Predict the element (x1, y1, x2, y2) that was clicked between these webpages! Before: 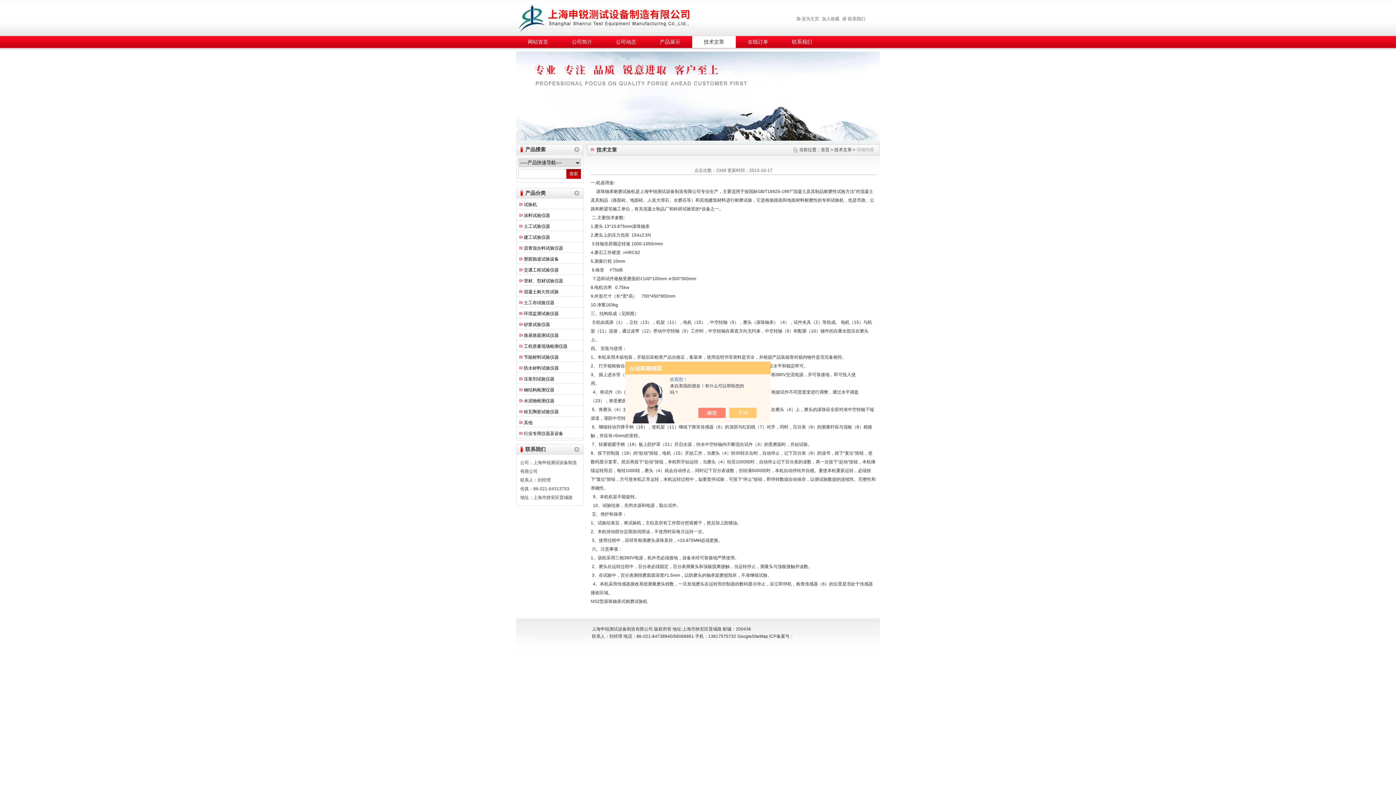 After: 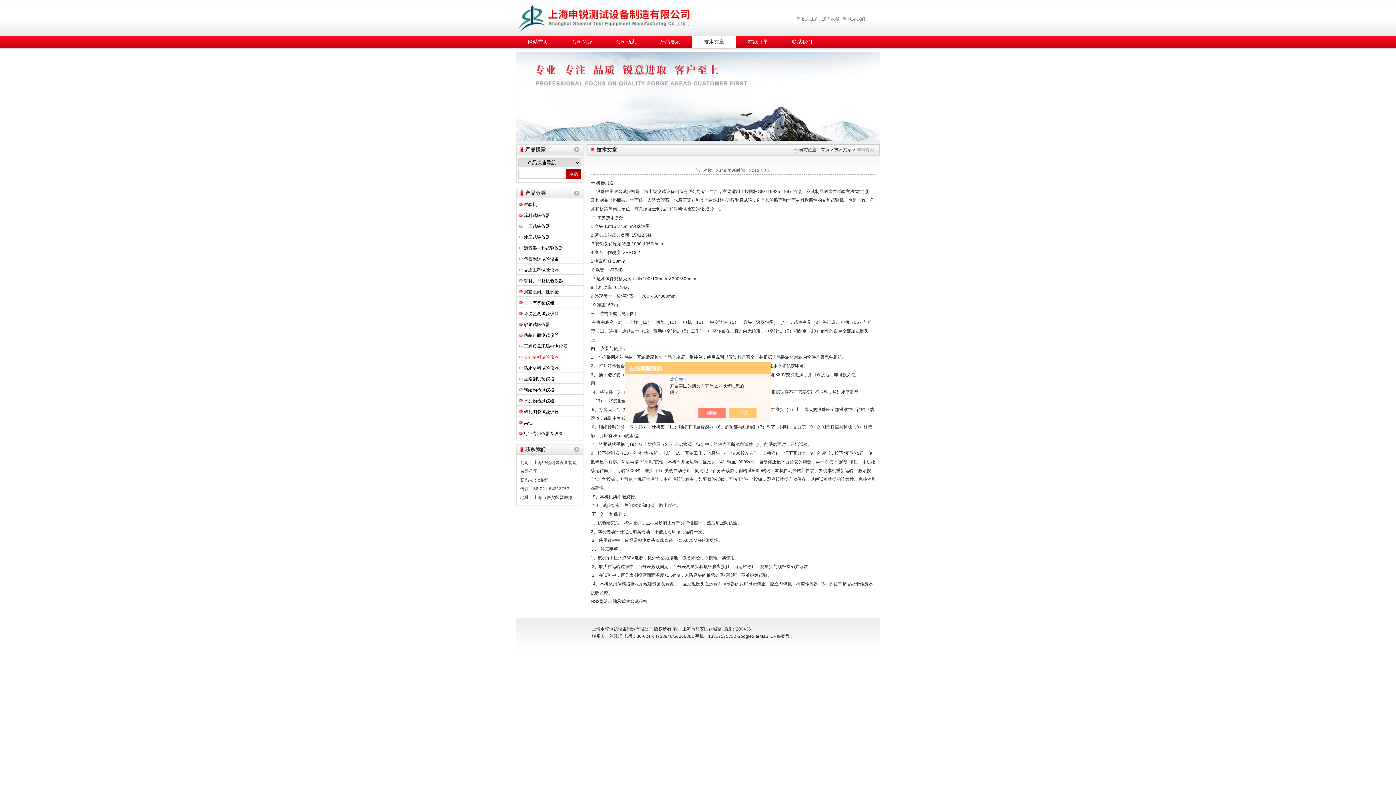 Action: bbox: (516, 353, 576, 361) label: 节能材料试验仪器